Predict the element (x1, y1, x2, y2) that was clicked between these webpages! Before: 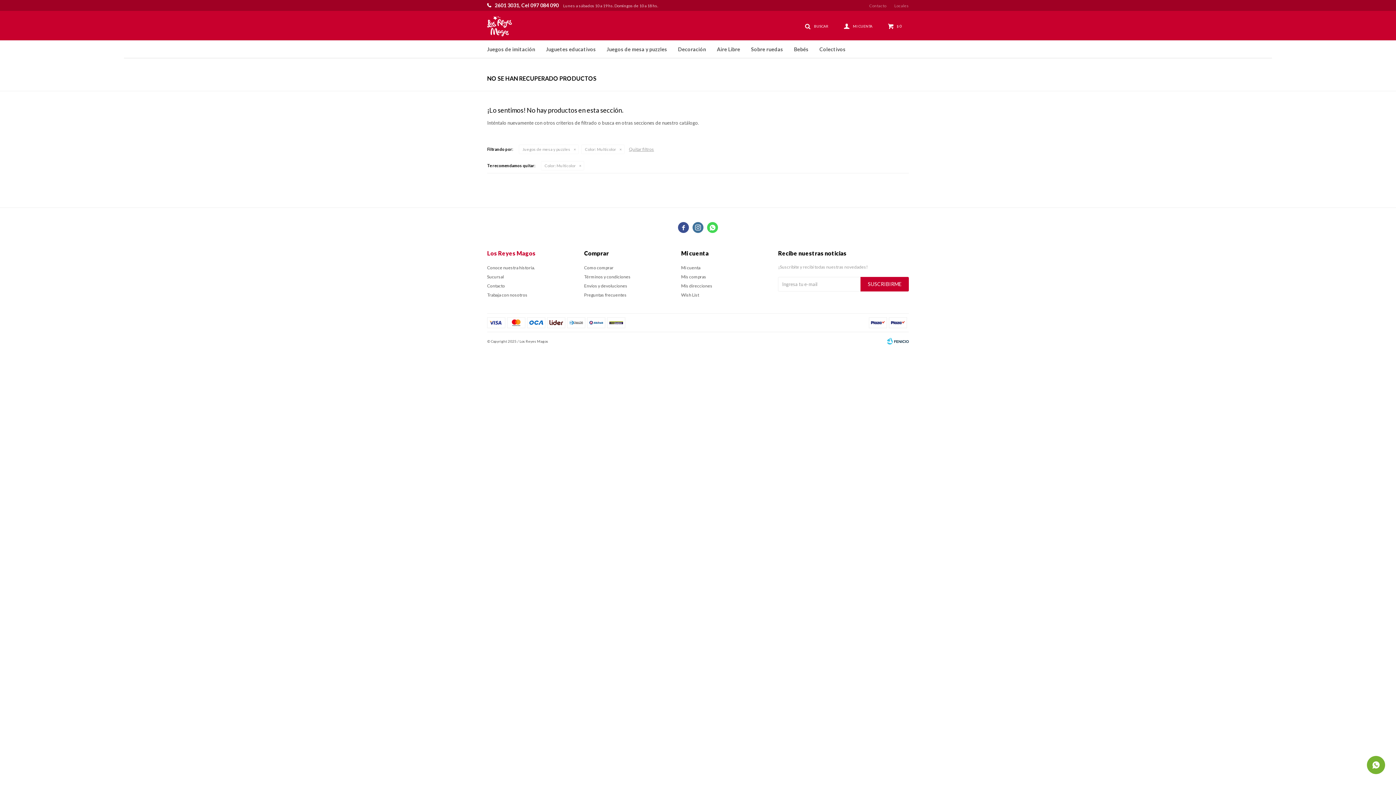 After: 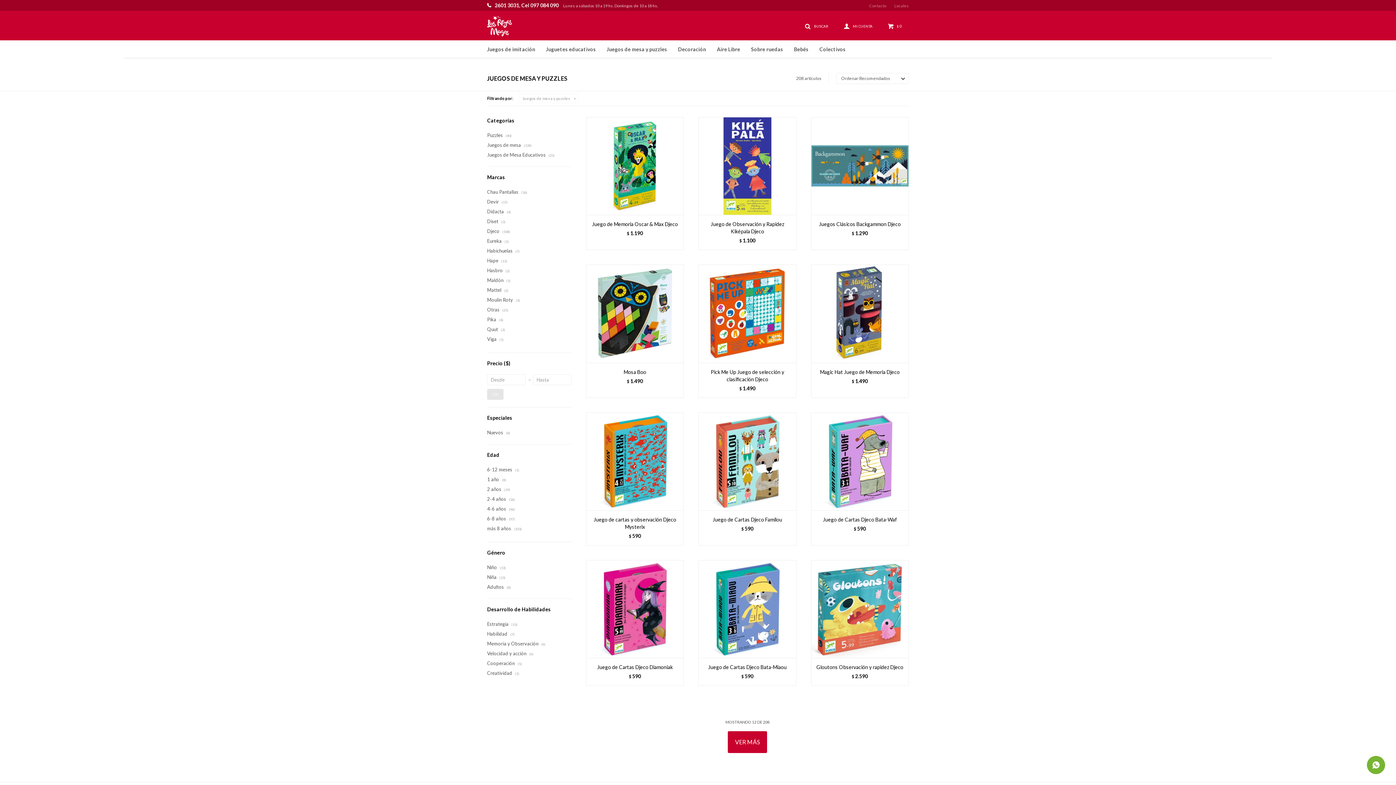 Action: label: Color: Multicolor bbox: (542, 162, 583, 169)